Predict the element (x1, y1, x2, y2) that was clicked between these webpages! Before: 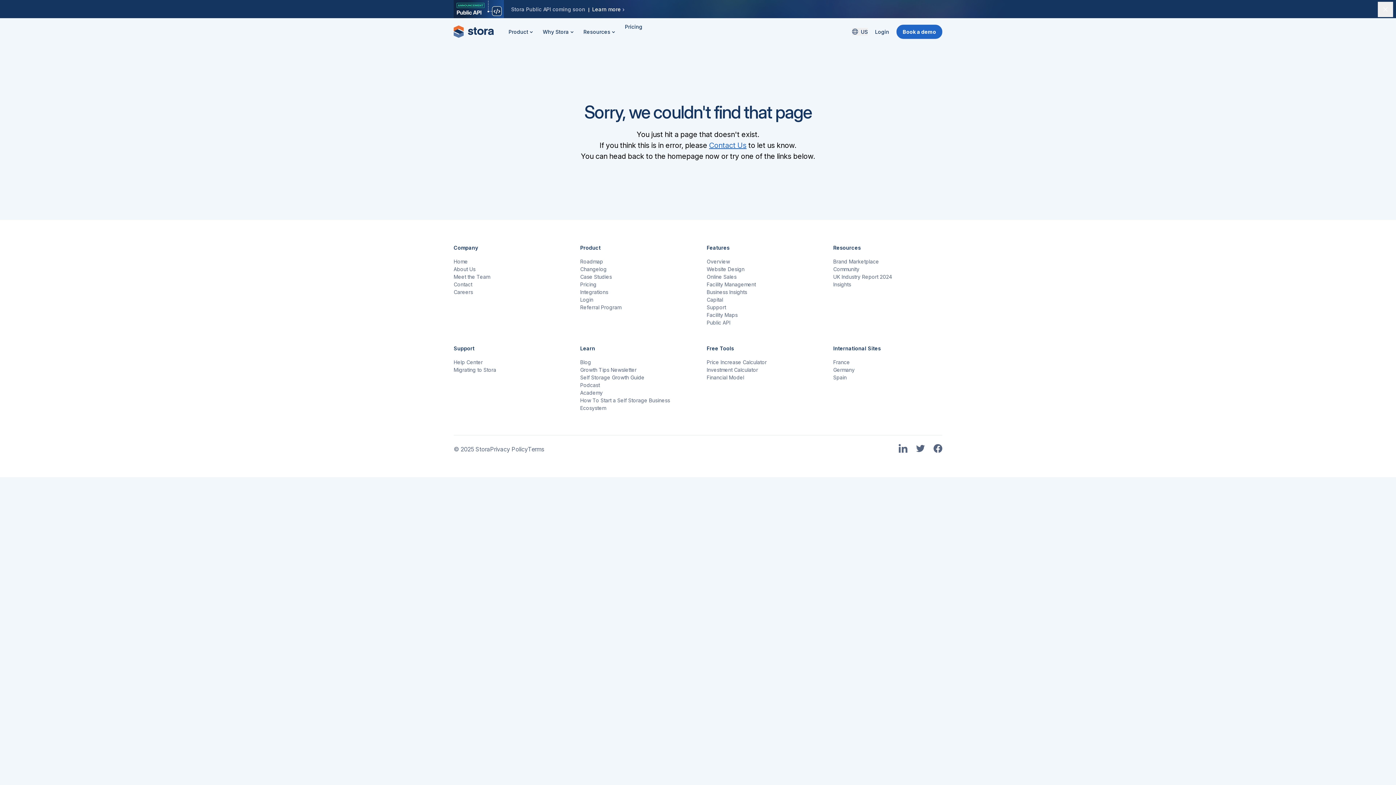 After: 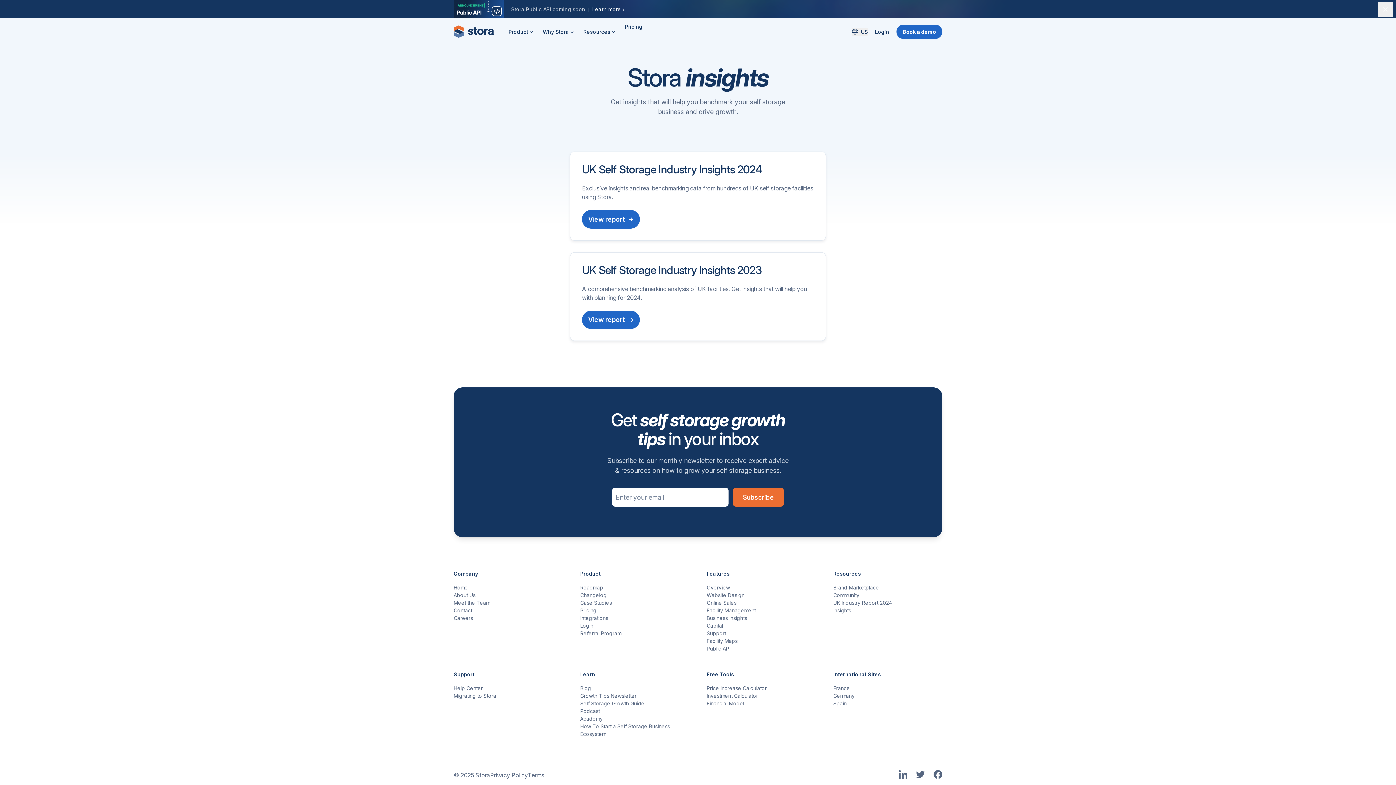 Action: label: Insights bbox: (833, 280, 942, 288)